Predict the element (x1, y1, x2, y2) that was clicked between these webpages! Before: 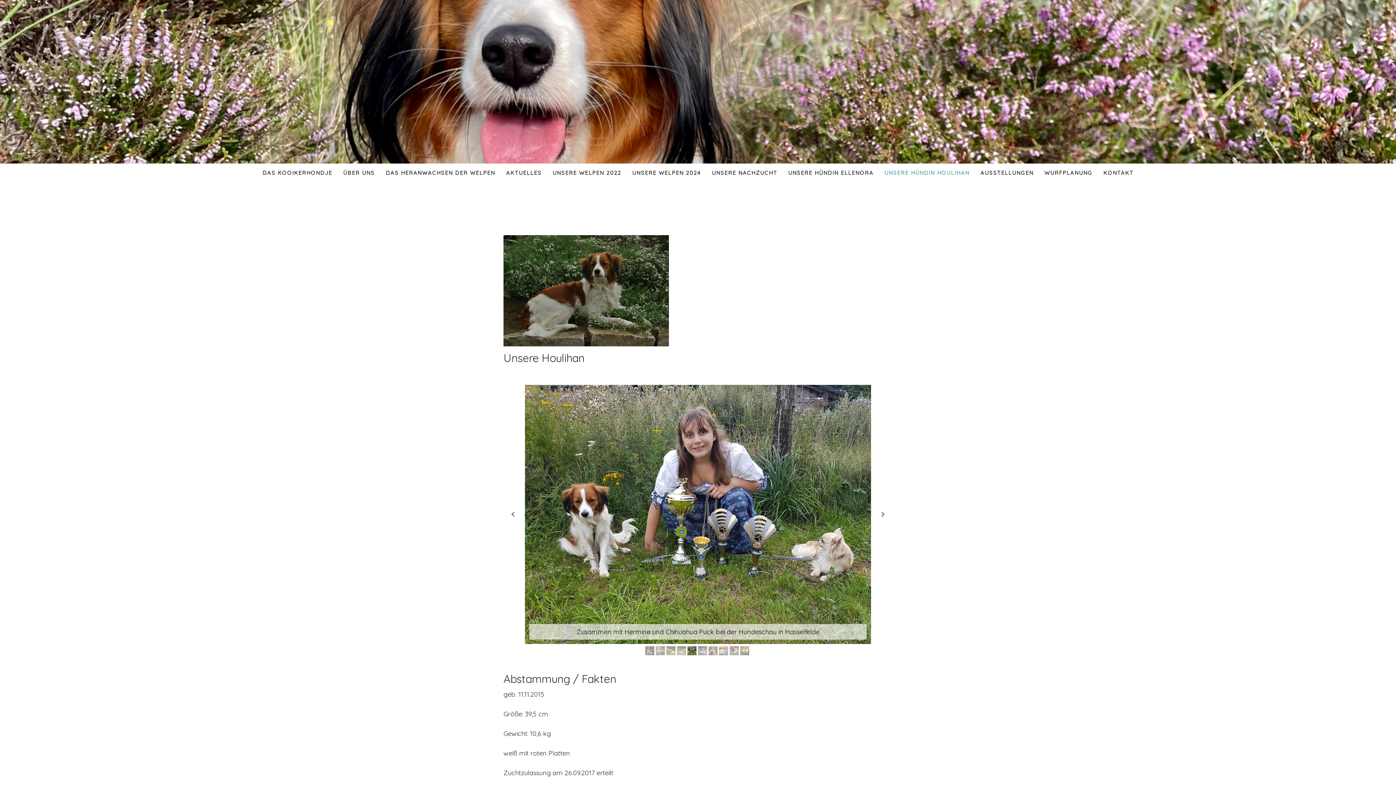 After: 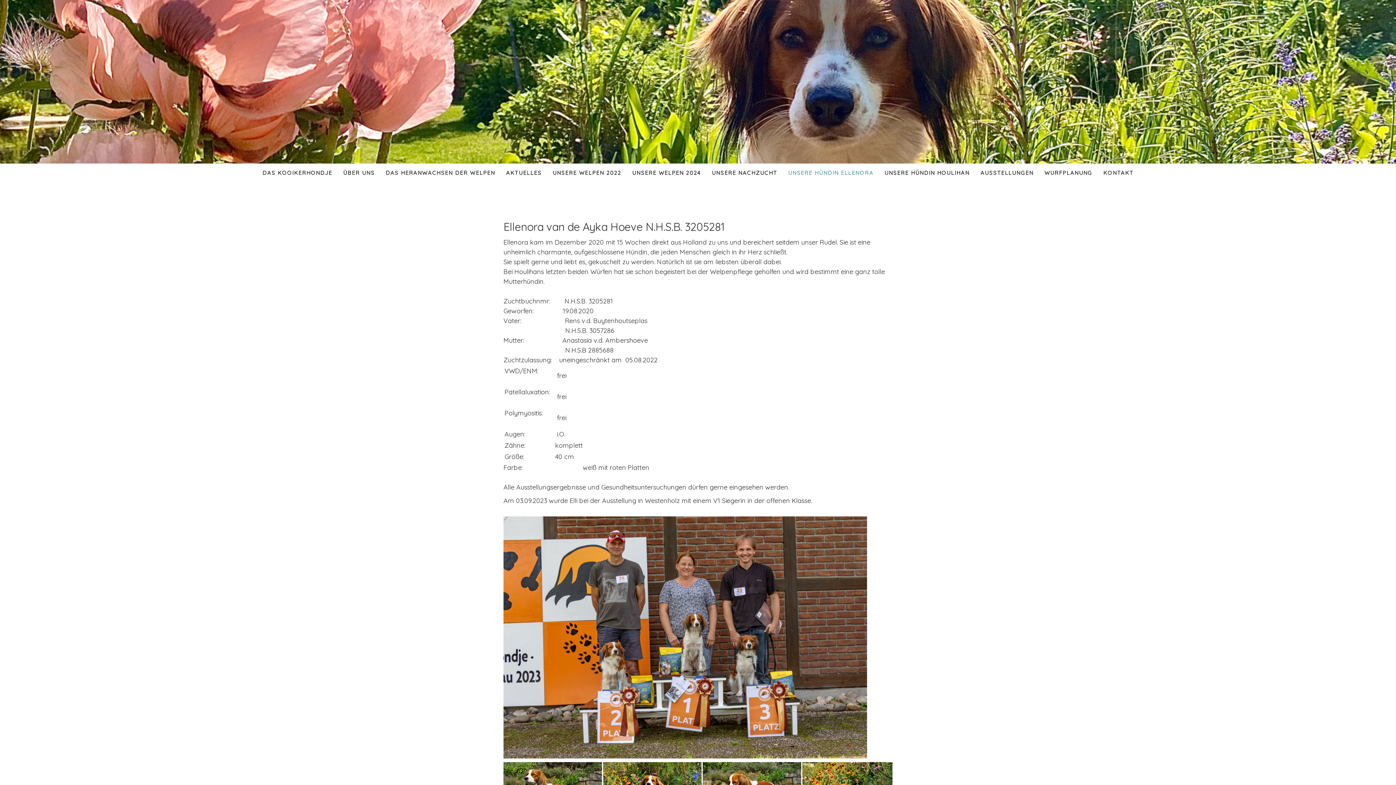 Action: label: UNSERE HÜNDIN ELLENORA bbox: (782, 163, 879, 182)